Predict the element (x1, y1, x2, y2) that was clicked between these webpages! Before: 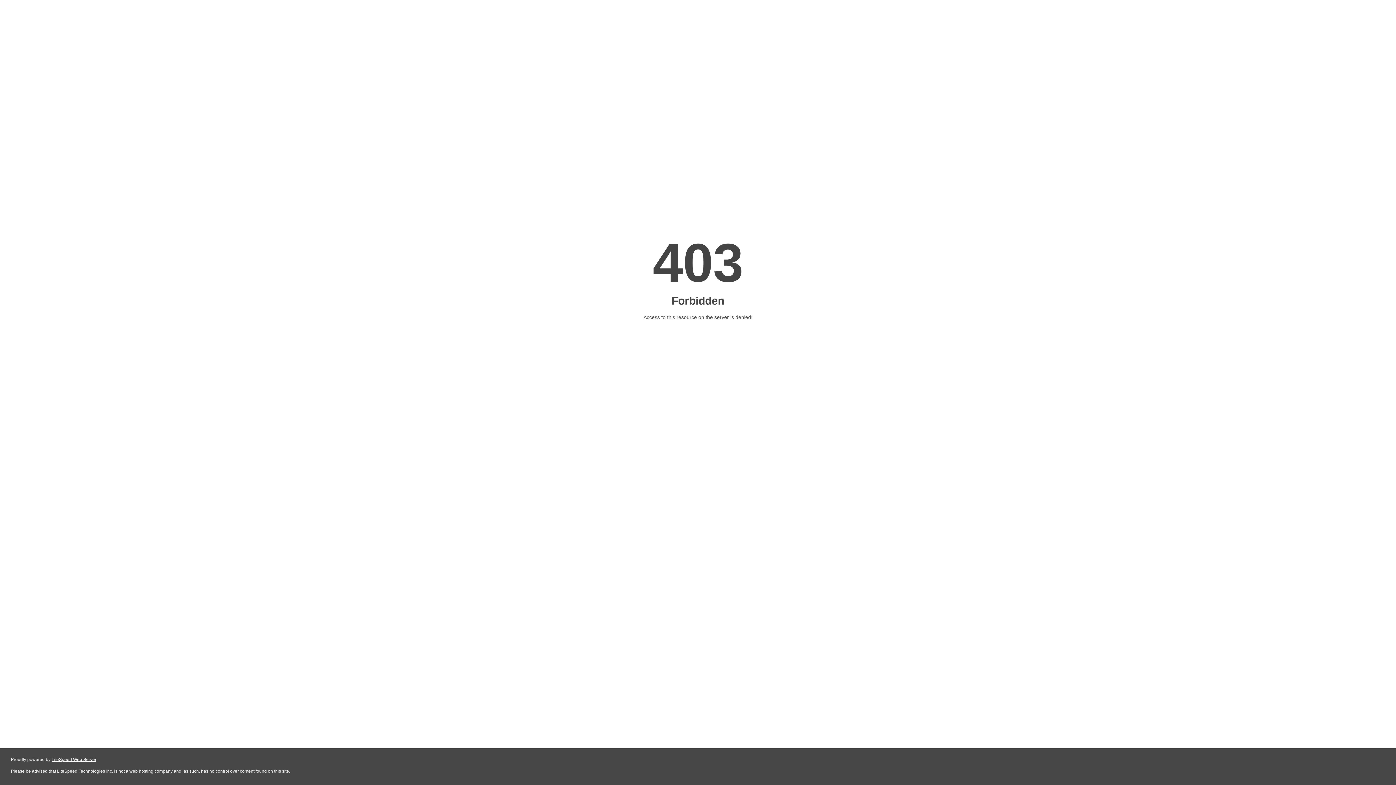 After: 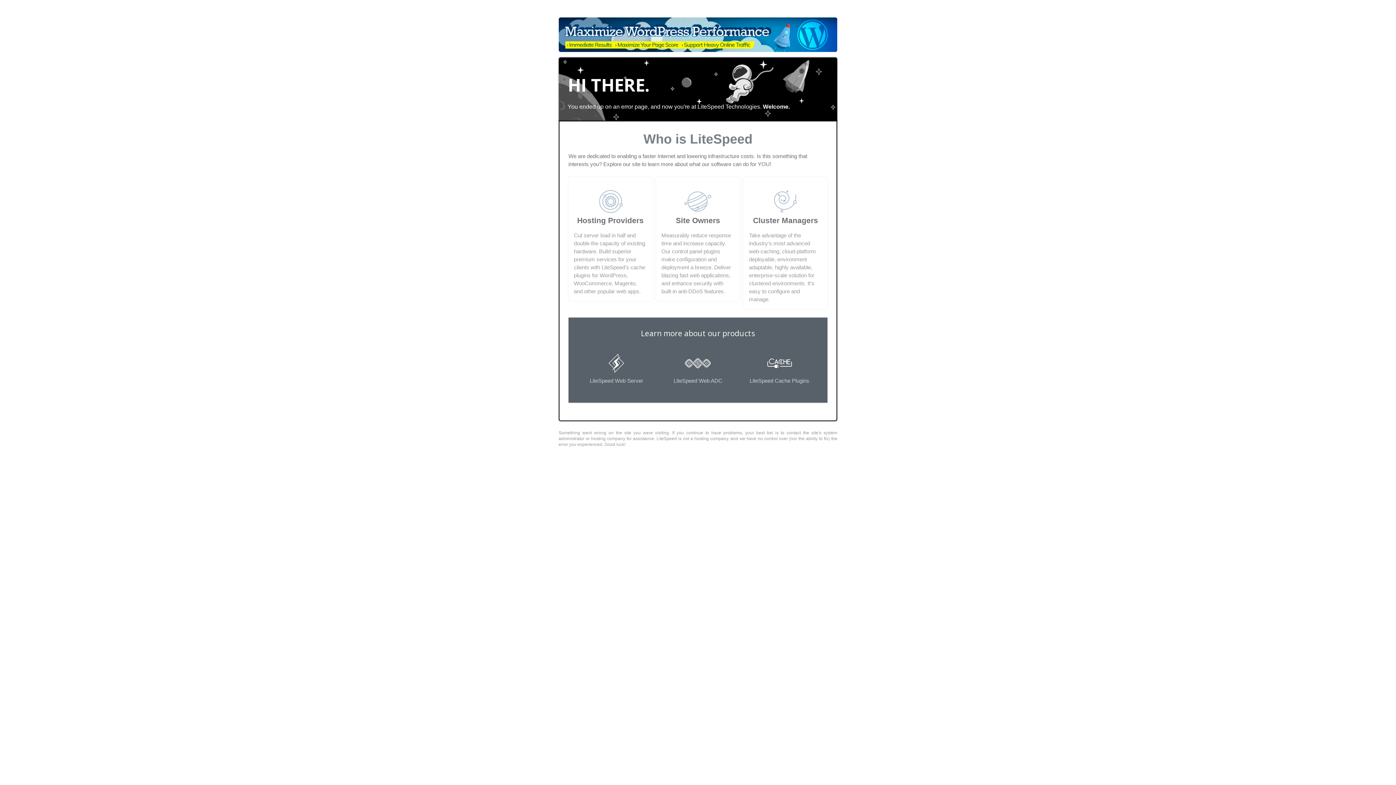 Action: label: LiteSpeed Web Server bbox: (51, 757, 96, 762)